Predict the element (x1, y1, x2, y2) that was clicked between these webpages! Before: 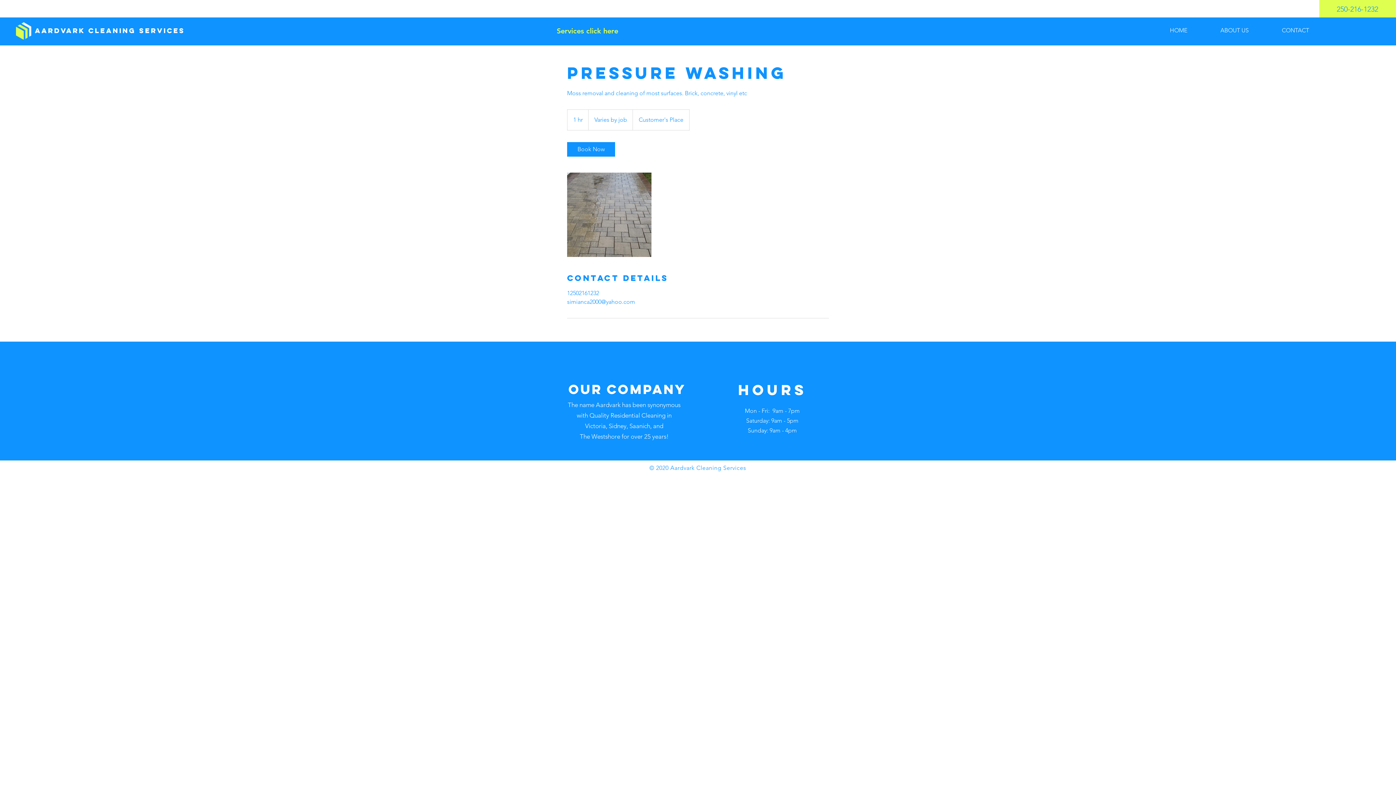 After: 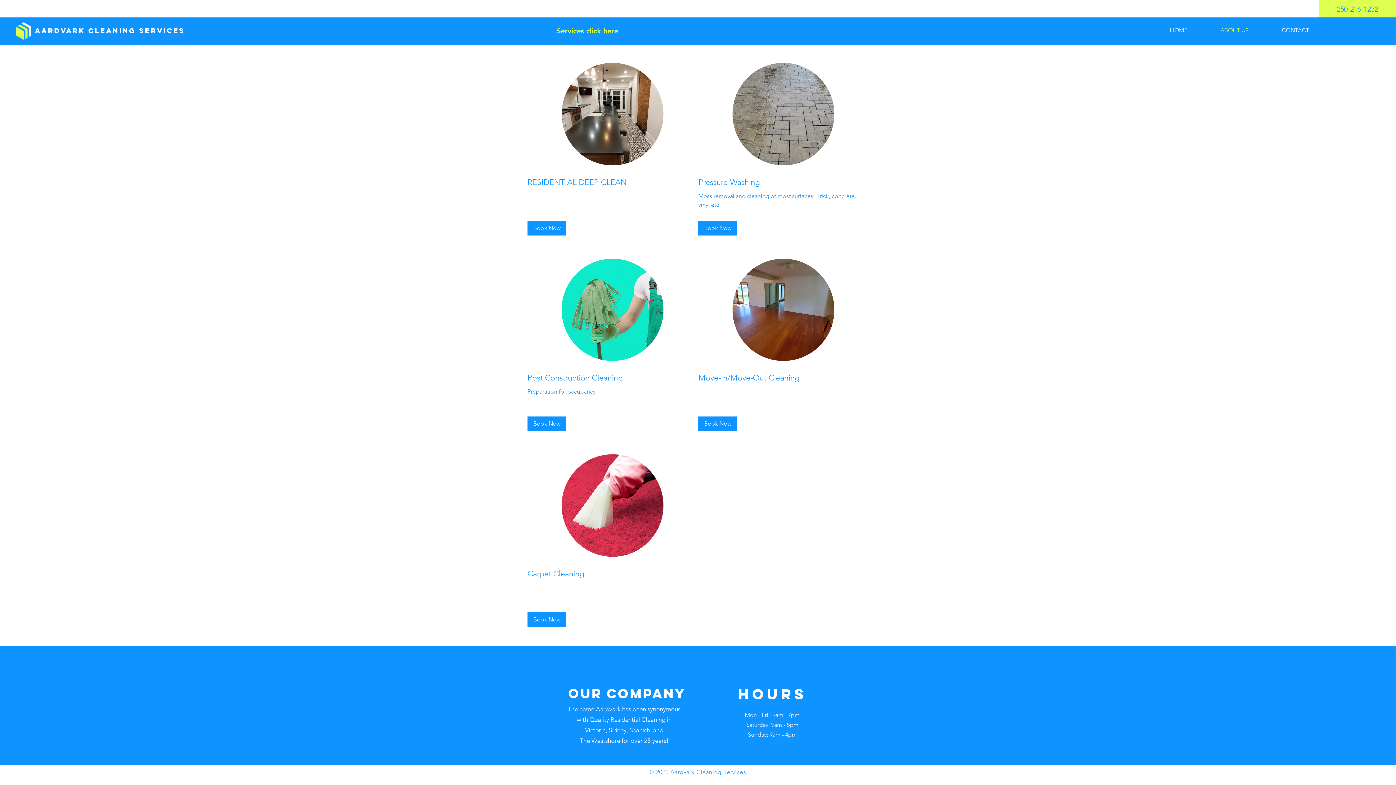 Action: bbox: (548, 17, 627, 44) label: Services click here